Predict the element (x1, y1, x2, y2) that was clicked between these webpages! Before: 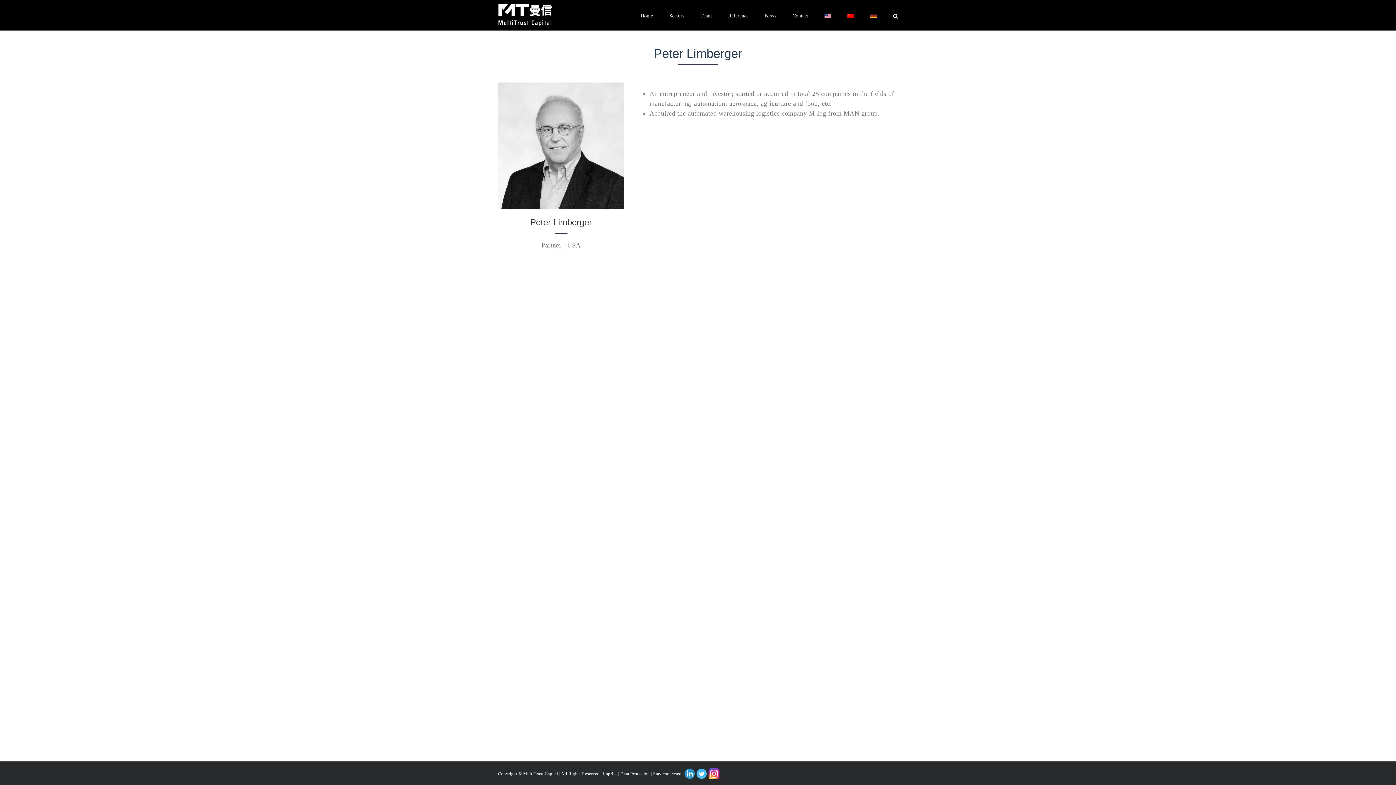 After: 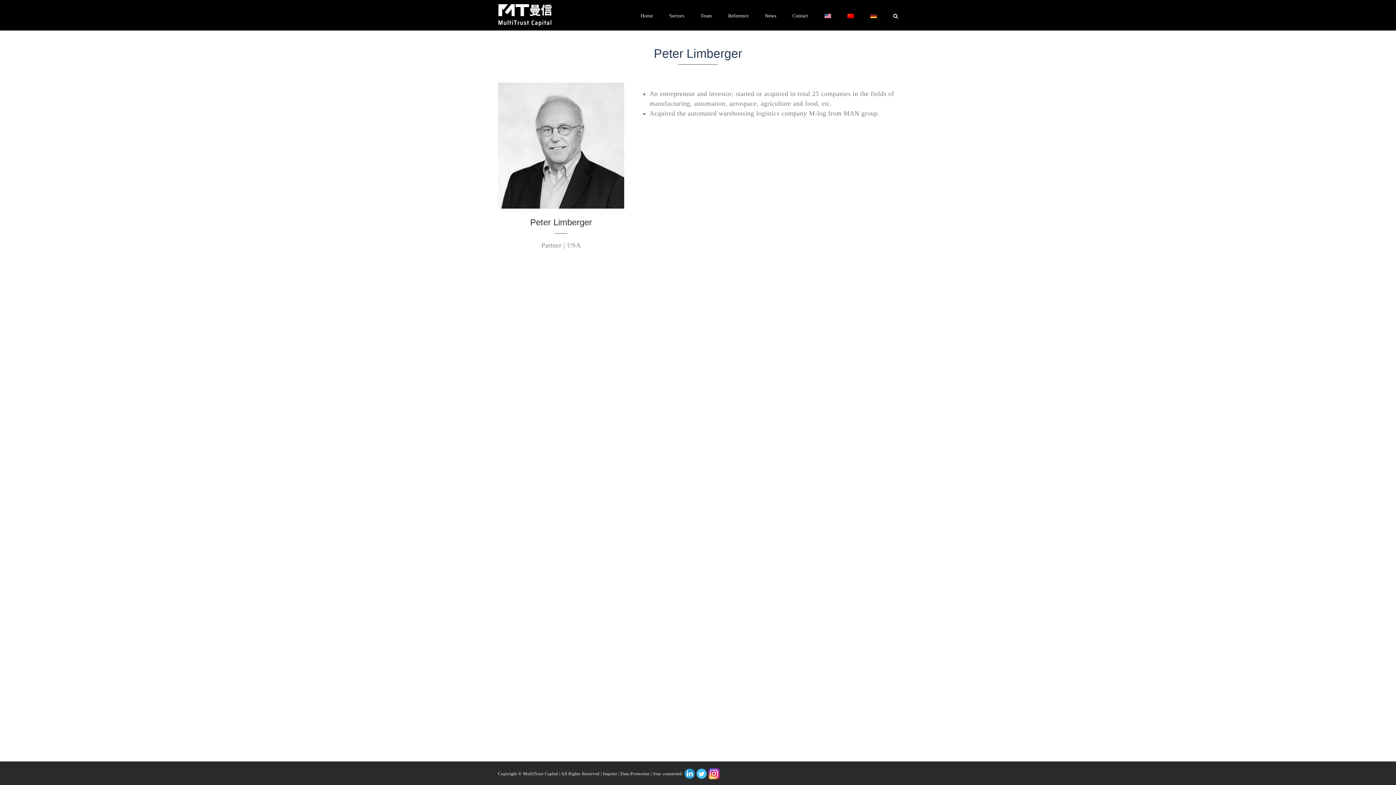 Action: bbox: (696, 771, 707, 776)